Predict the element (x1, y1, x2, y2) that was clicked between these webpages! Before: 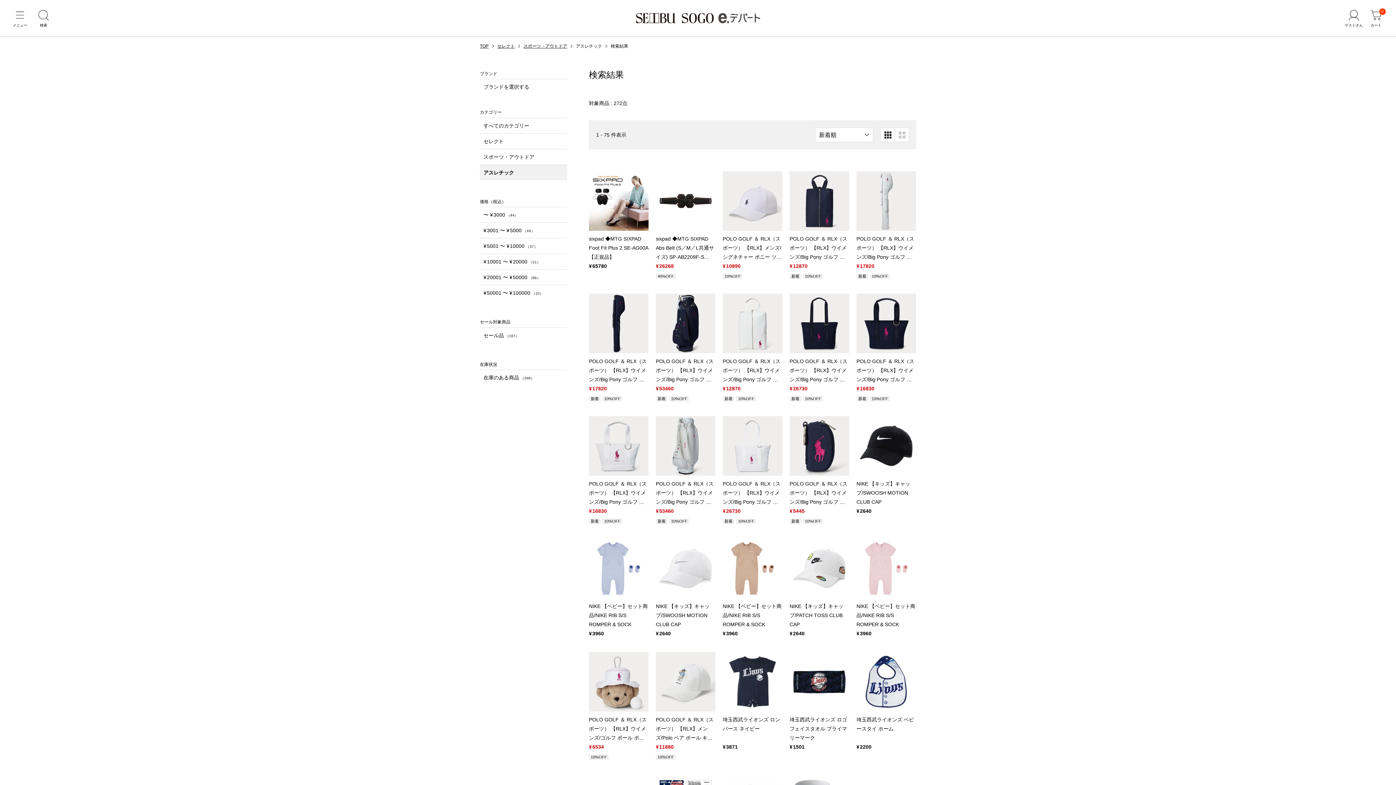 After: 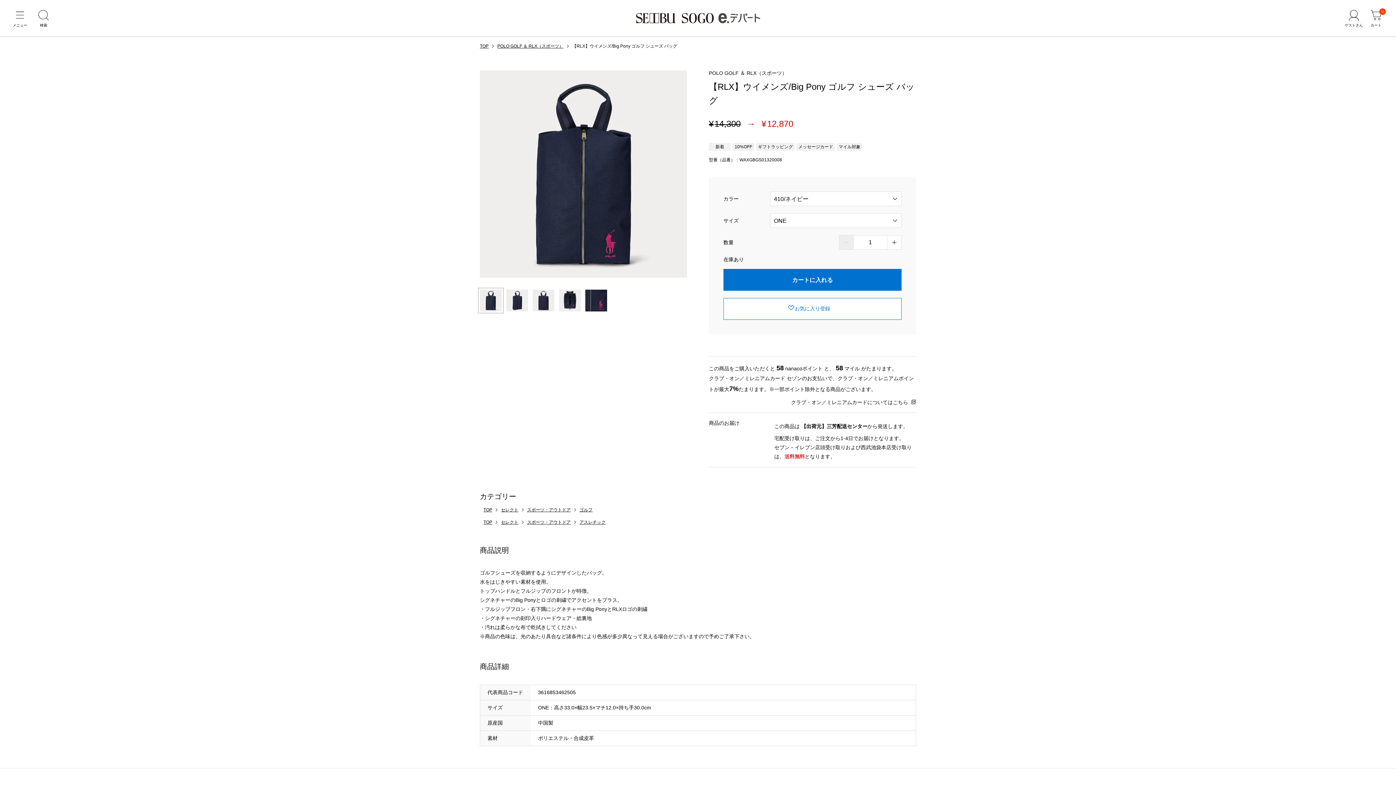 Action: label: POLO GOLF ＆ RLX（スポーツ） 【RLX】ウイメンズ/Big Pony ゴルフ シューズ バッグ
12870
新着
10%OFF bbox: (789, 171, 849, 279)